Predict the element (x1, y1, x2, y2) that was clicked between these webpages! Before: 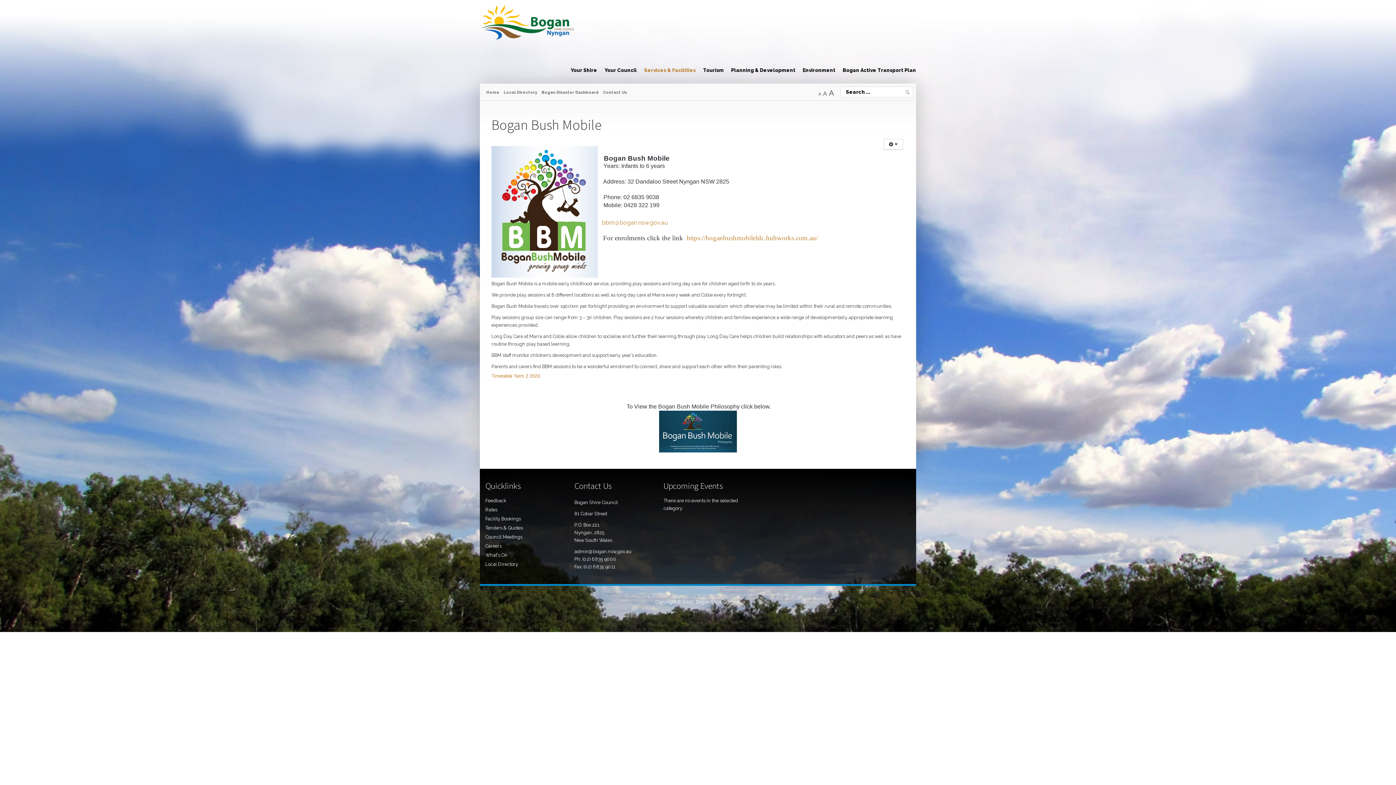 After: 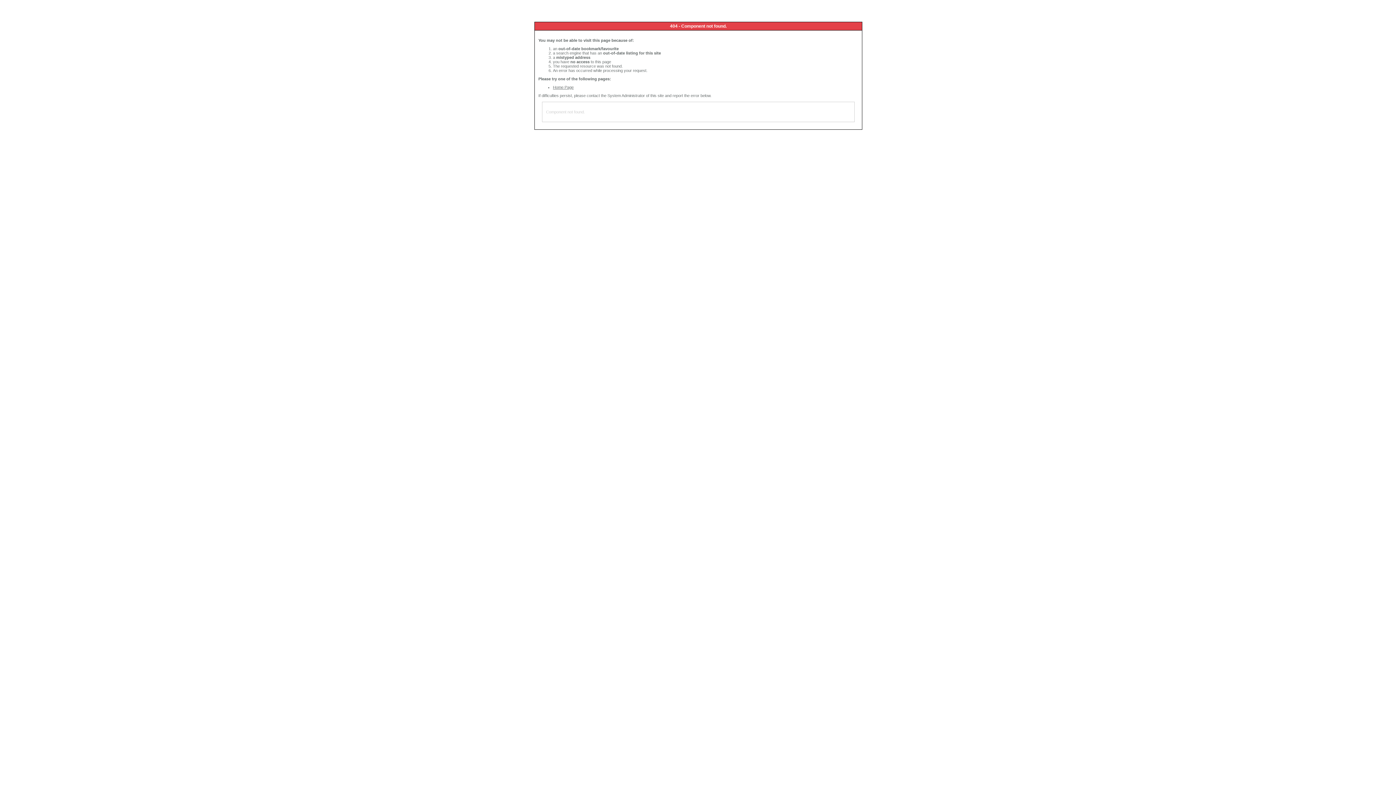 Action: label: Environment bbox: (802, 67, 835, 73)